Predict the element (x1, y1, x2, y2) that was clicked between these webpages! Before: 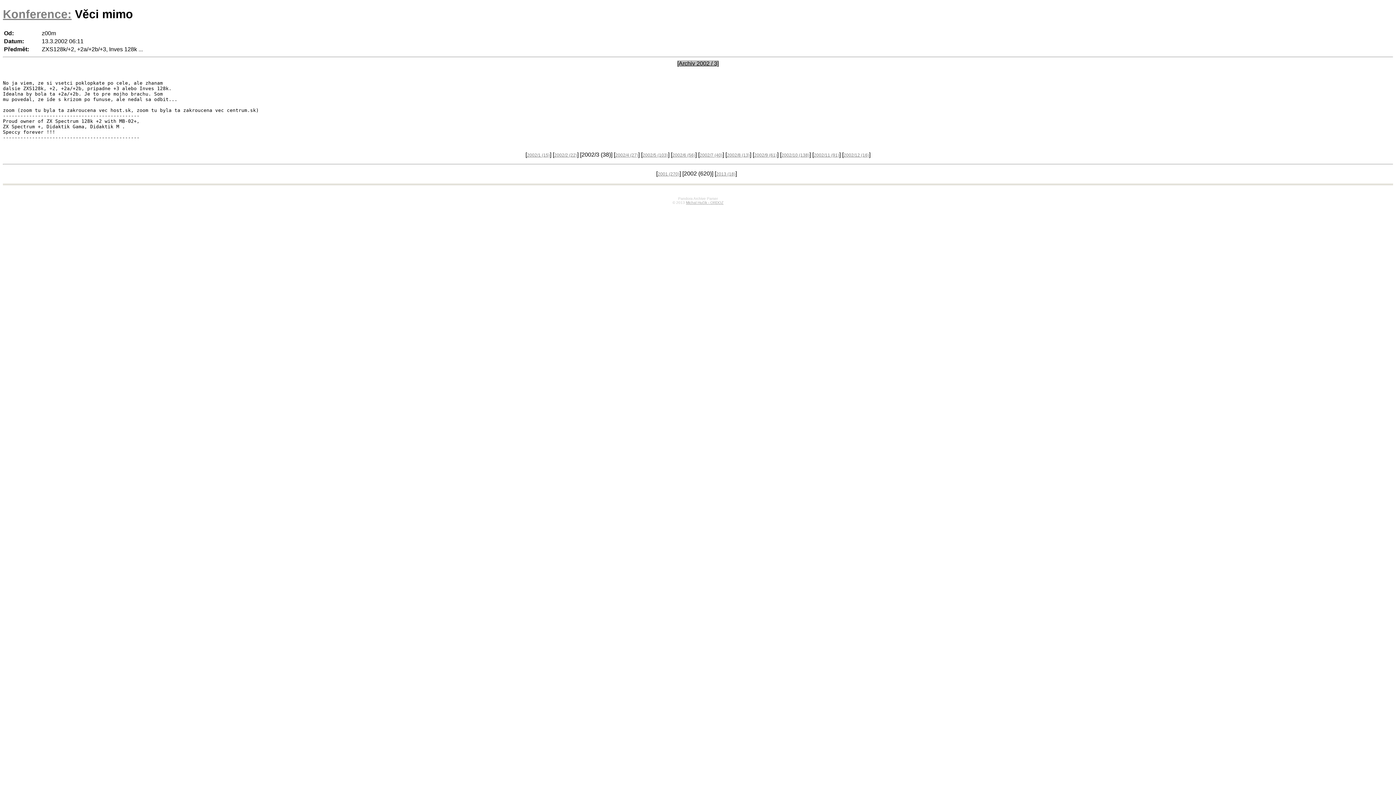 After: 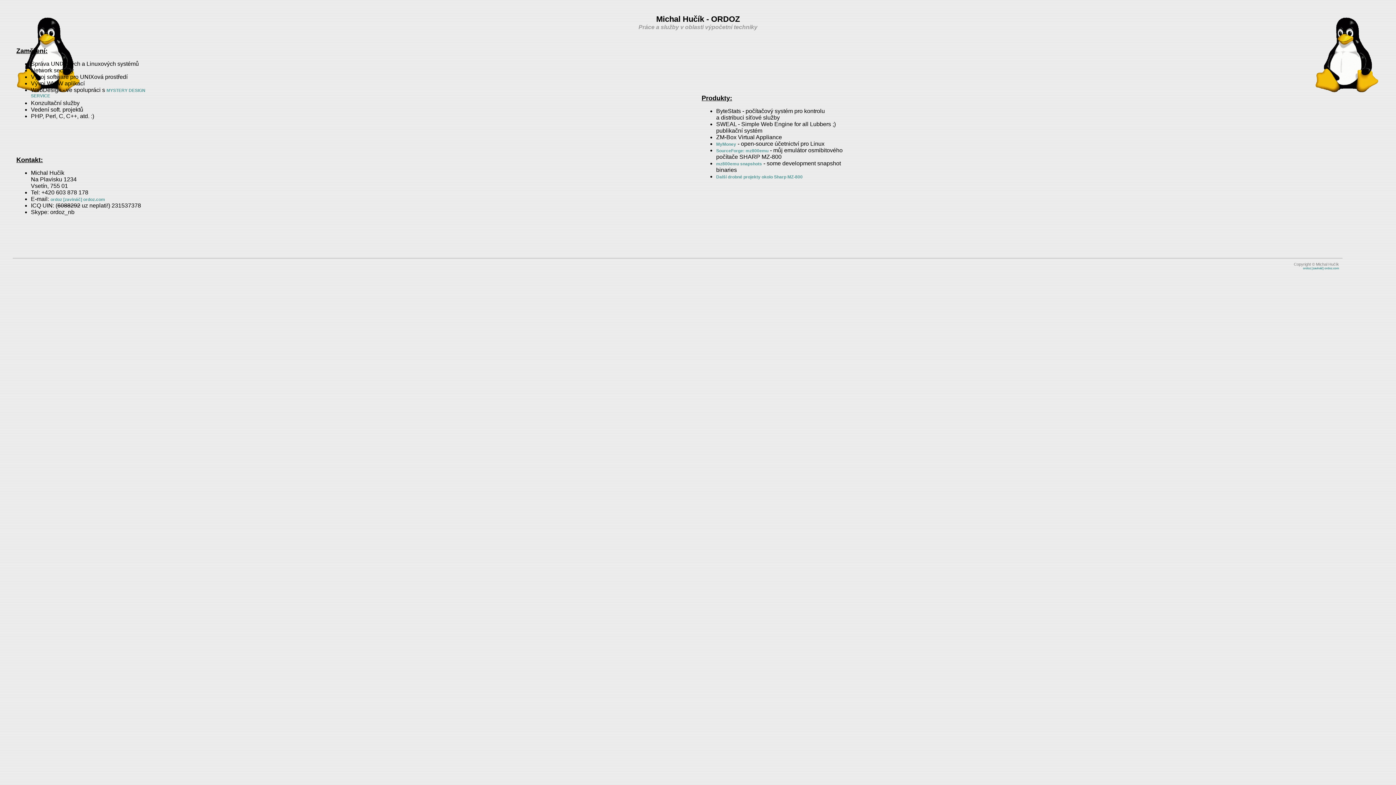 Action: bbox: (686, 200, 723, 204) label: Michal Hučík - ORDOZ